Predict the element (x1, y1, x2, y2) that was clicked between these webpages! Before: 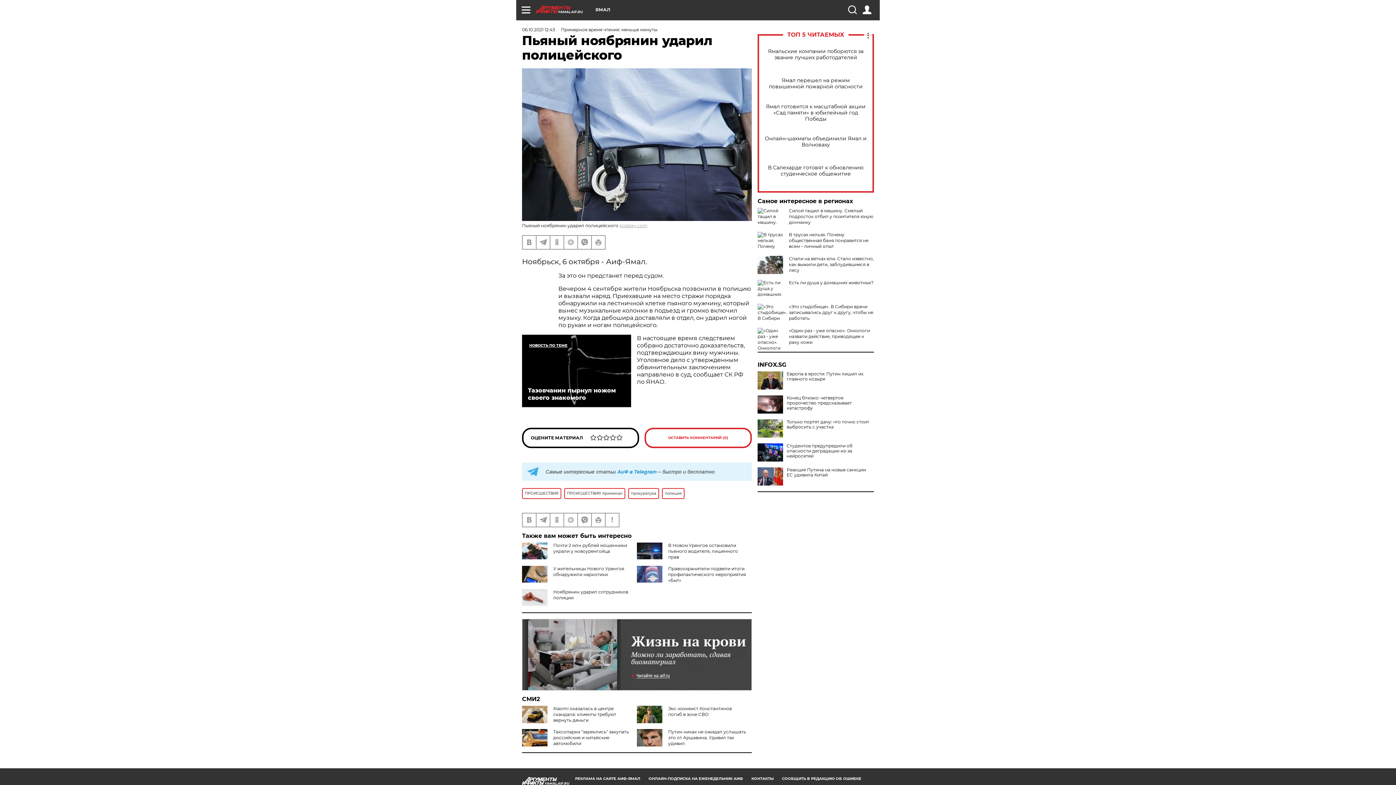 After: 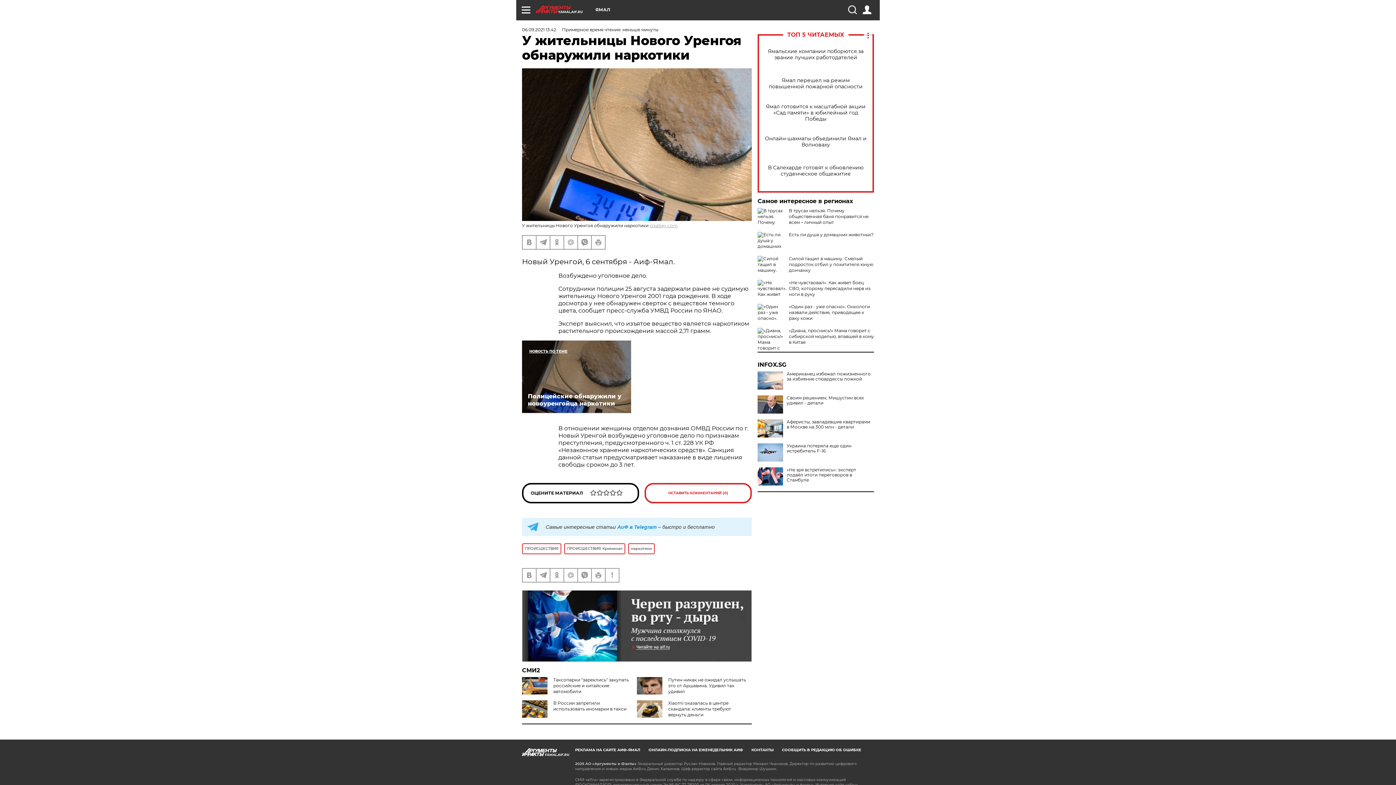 Action: bbox: (553, 566, 624, 577) label: У жительницы Нового Уренгоя обнаружили наркотики